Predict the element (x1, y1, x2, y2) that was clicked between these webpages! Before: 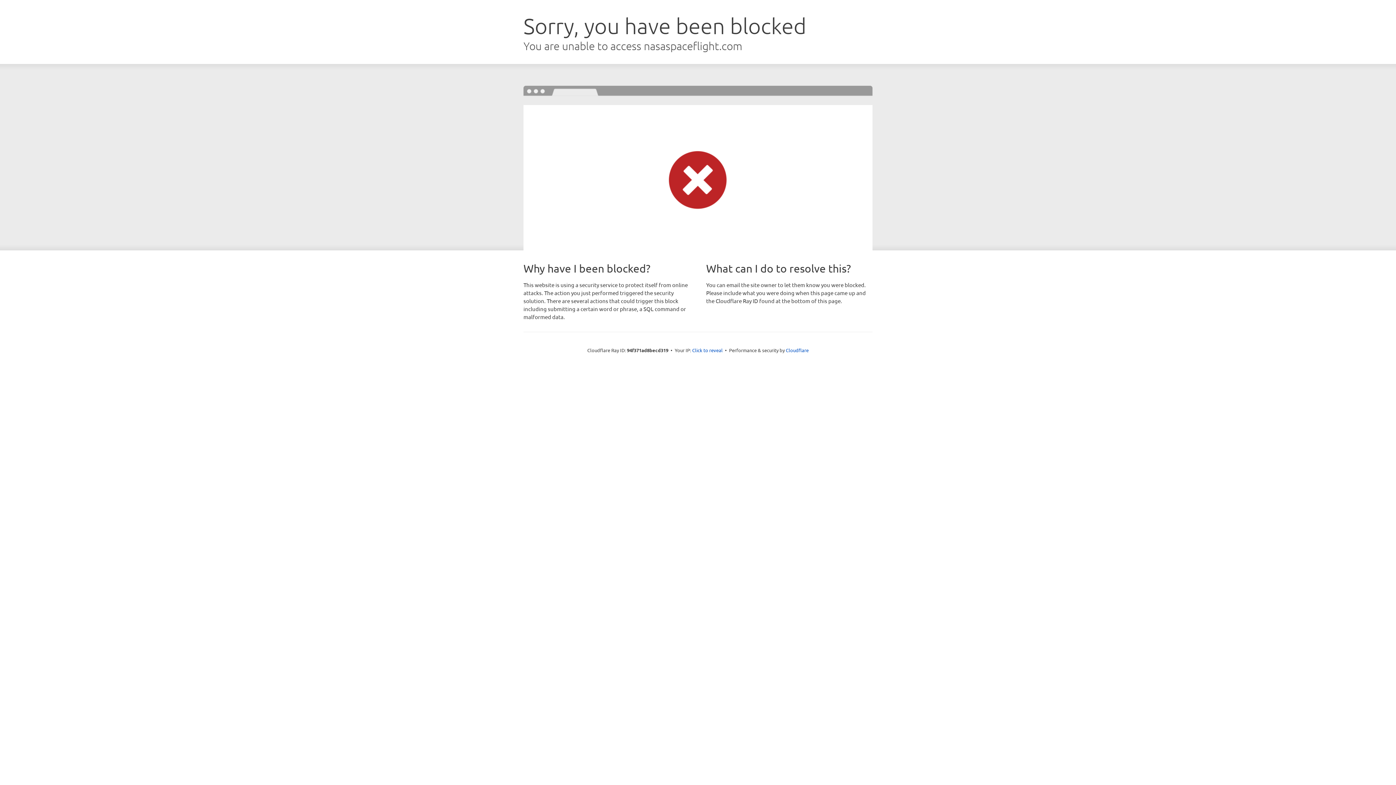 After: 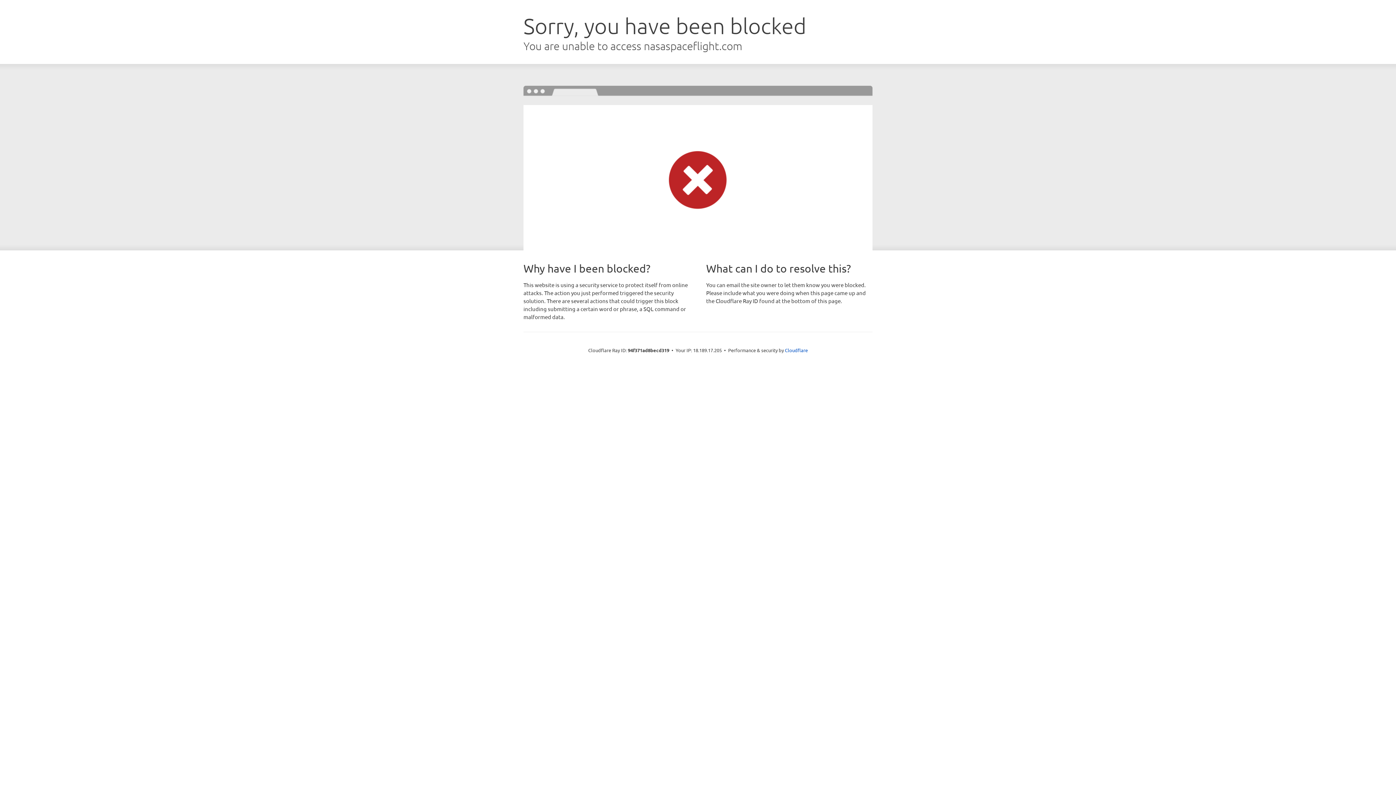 Action: bbox: (692, 346, 722, 353) label: Click to reveal